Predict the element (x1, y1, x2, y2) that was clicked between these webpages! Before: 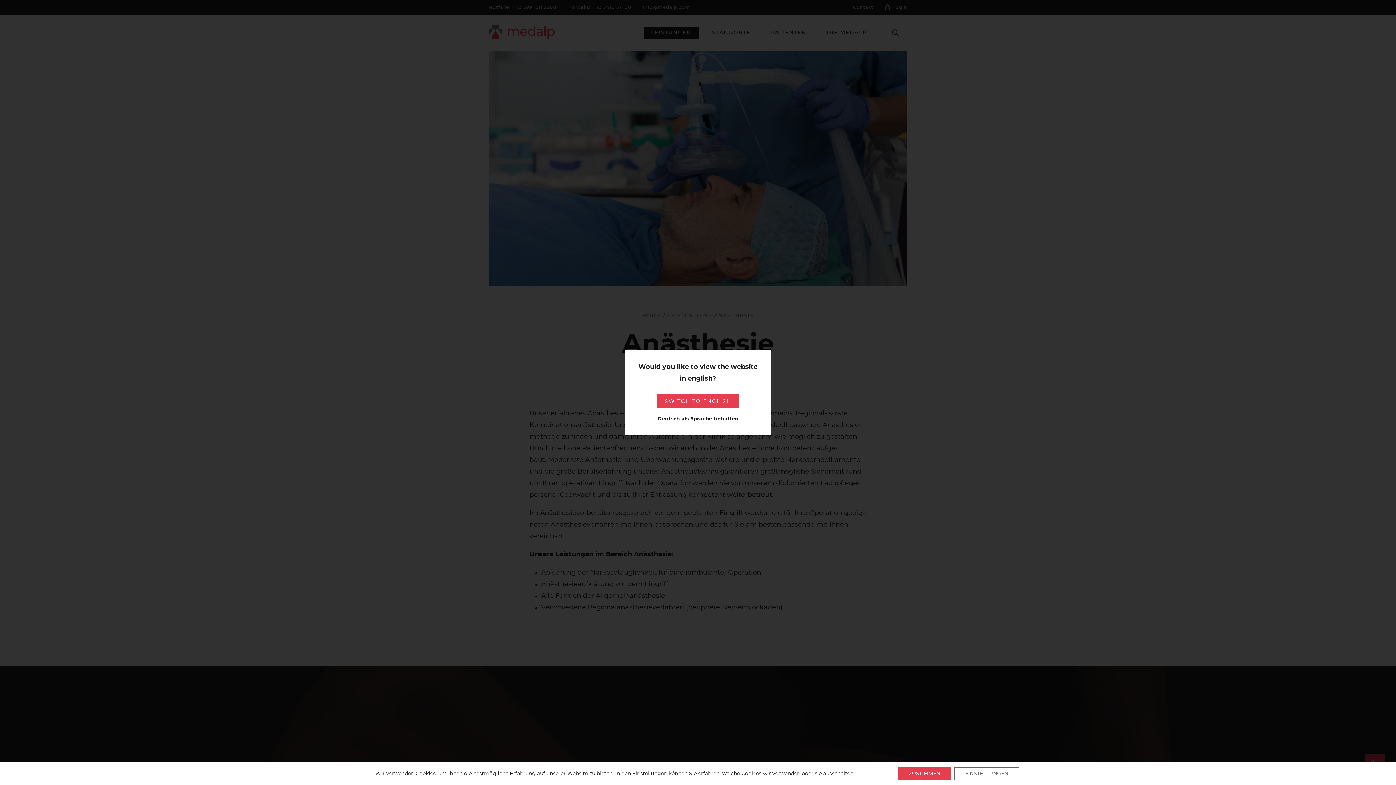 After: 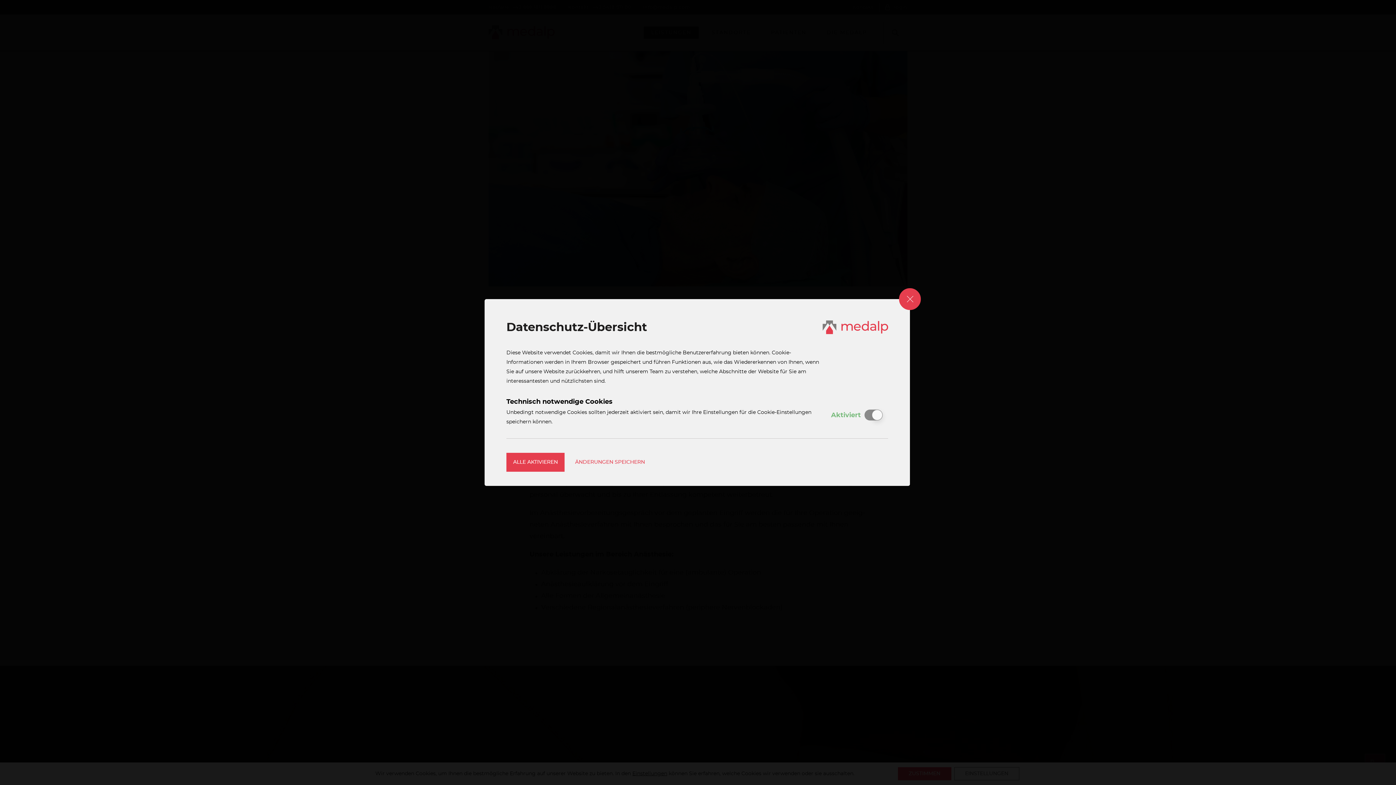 Action: bbox: (954, 767, 1019, 780) label: Einstellungen